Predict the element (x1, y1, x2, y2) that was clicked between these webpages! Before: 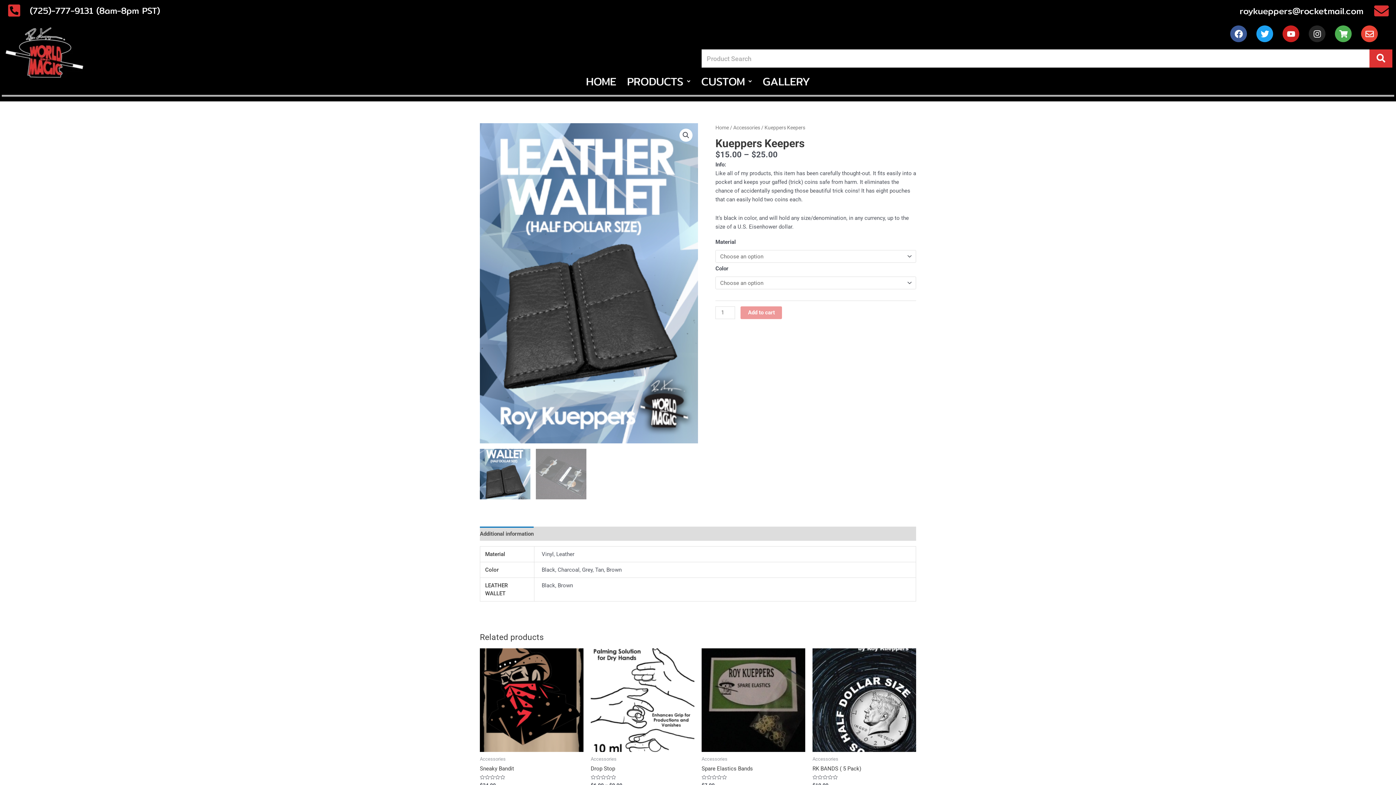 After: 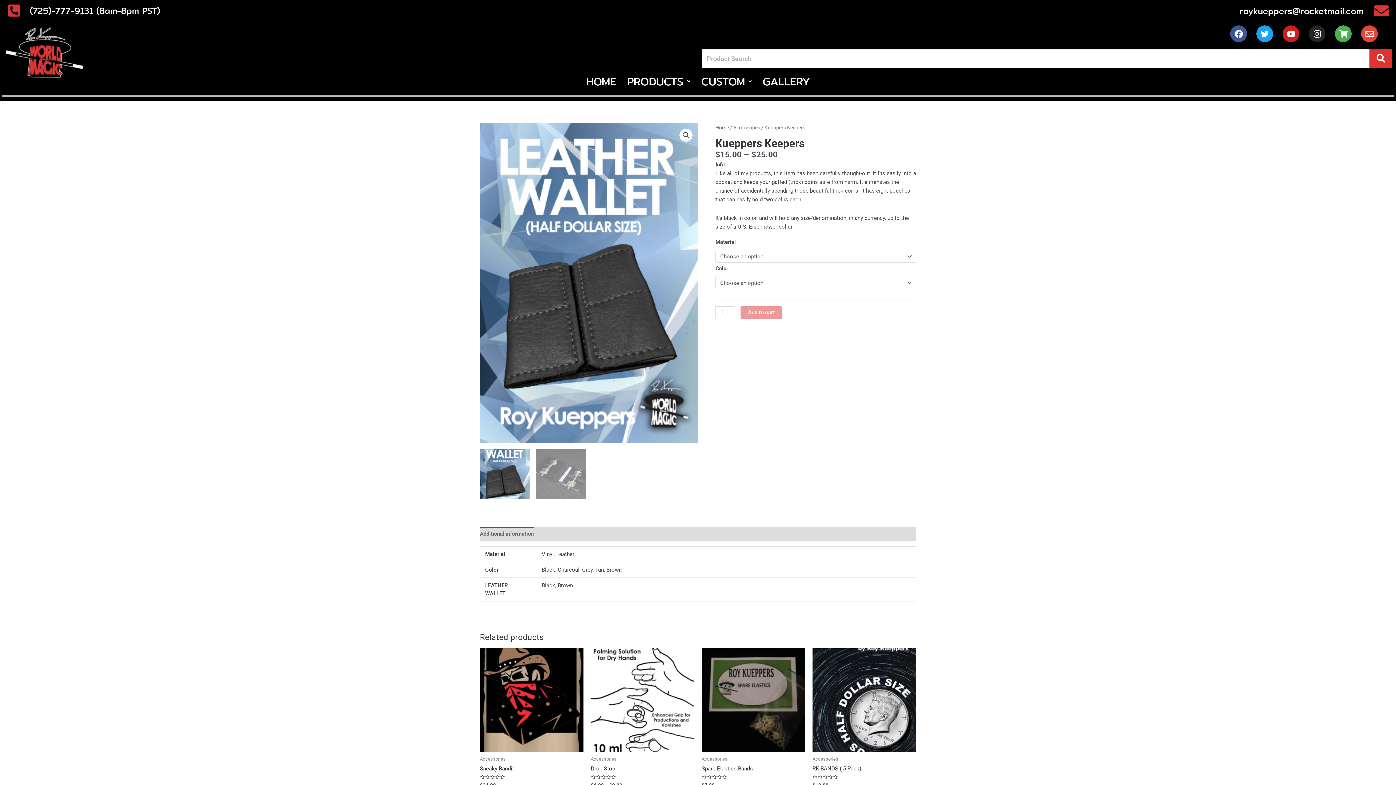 Action: label: Additional information bbox: (480, 526, 533, 541)